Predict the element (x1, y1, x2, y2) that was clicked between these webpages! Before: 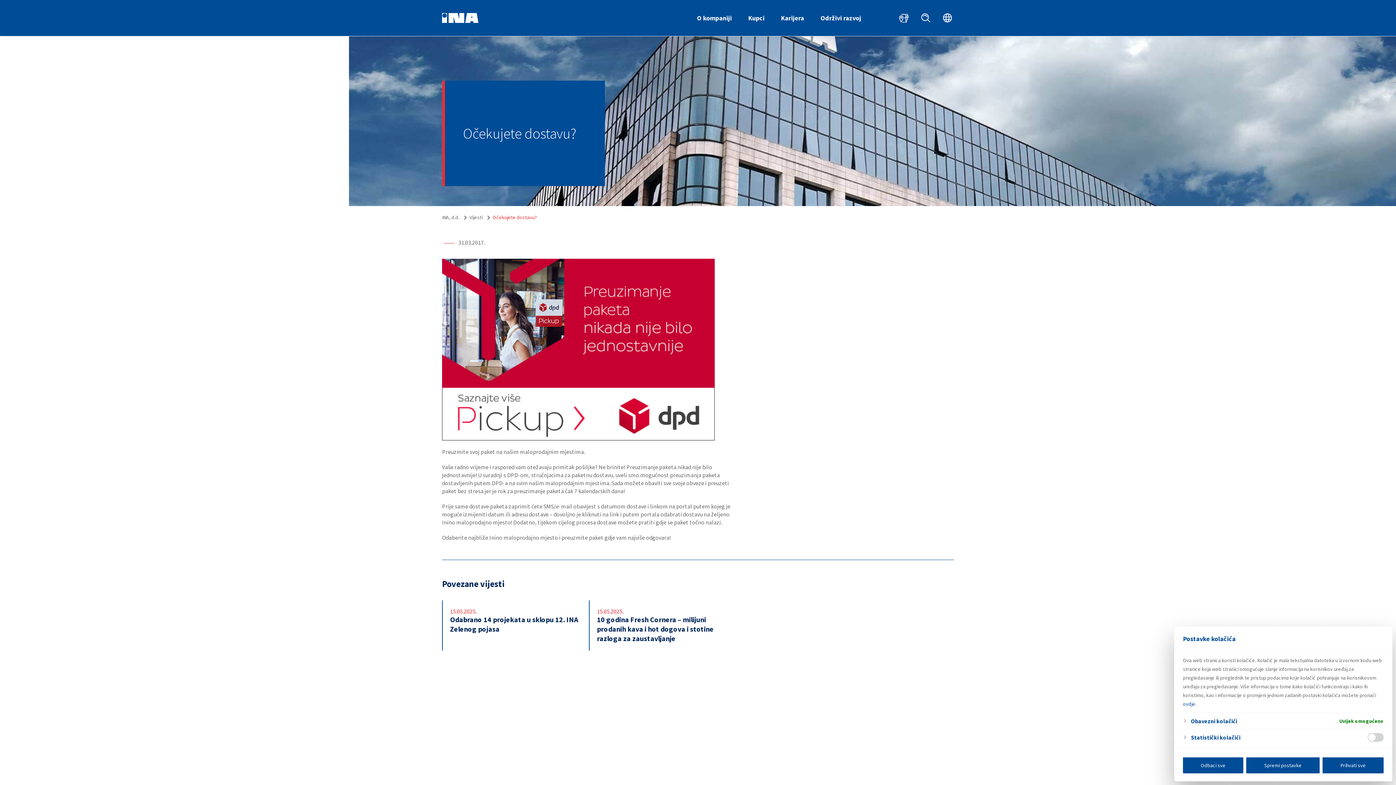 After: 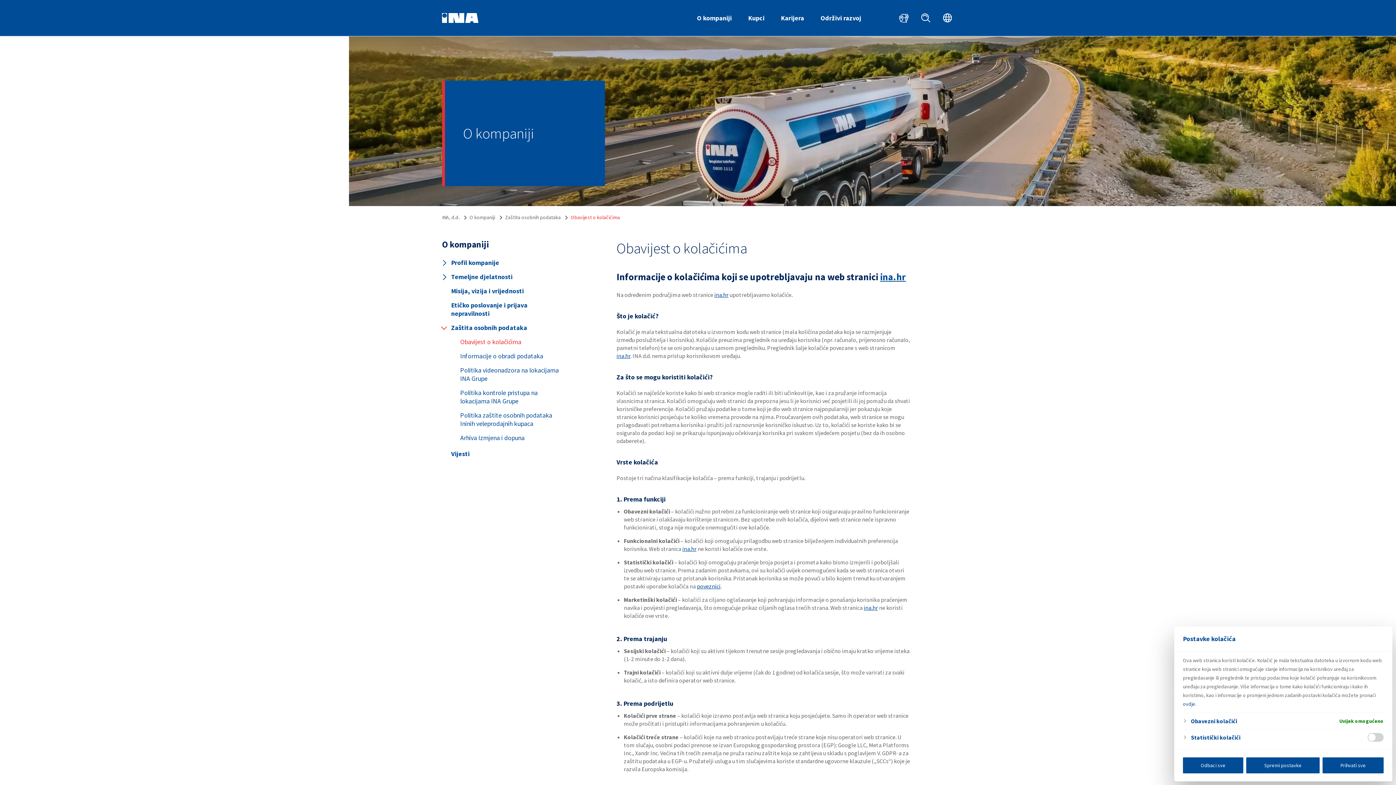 Action: label: ovdje bbox: (1183, 701, 1195, 707)